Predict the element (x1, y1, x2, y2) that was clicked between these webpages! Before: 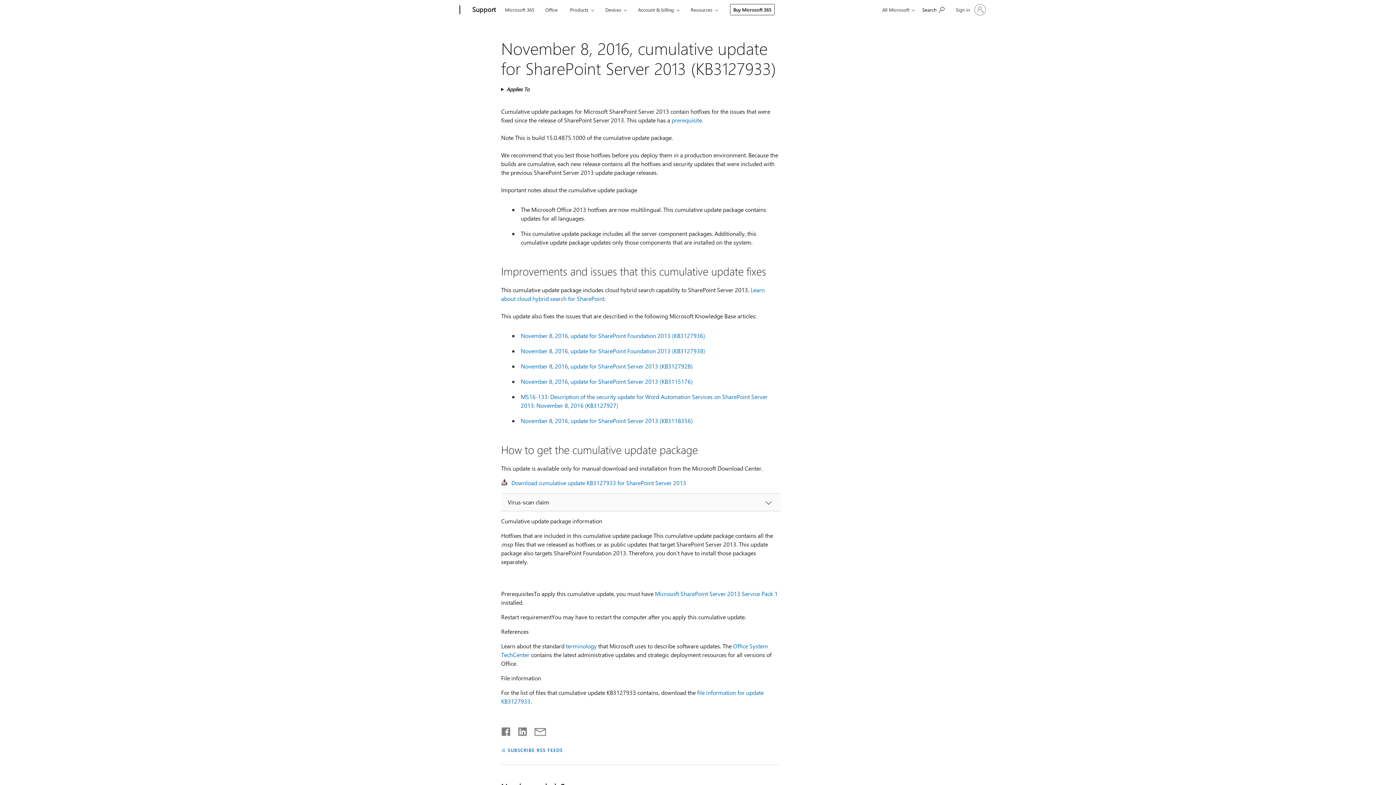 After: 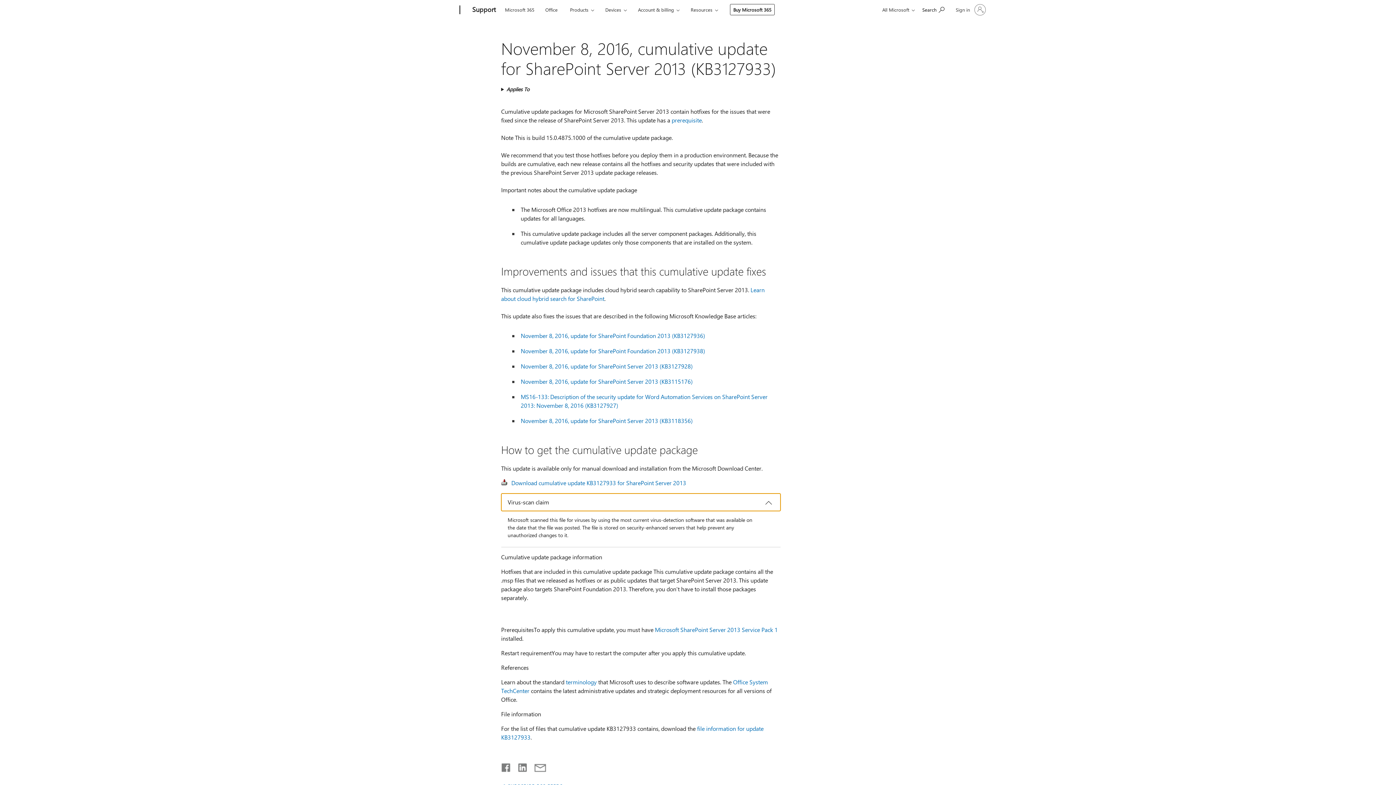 Action: bbox: (501, 493, 780, 511) label: Virus-scan claim